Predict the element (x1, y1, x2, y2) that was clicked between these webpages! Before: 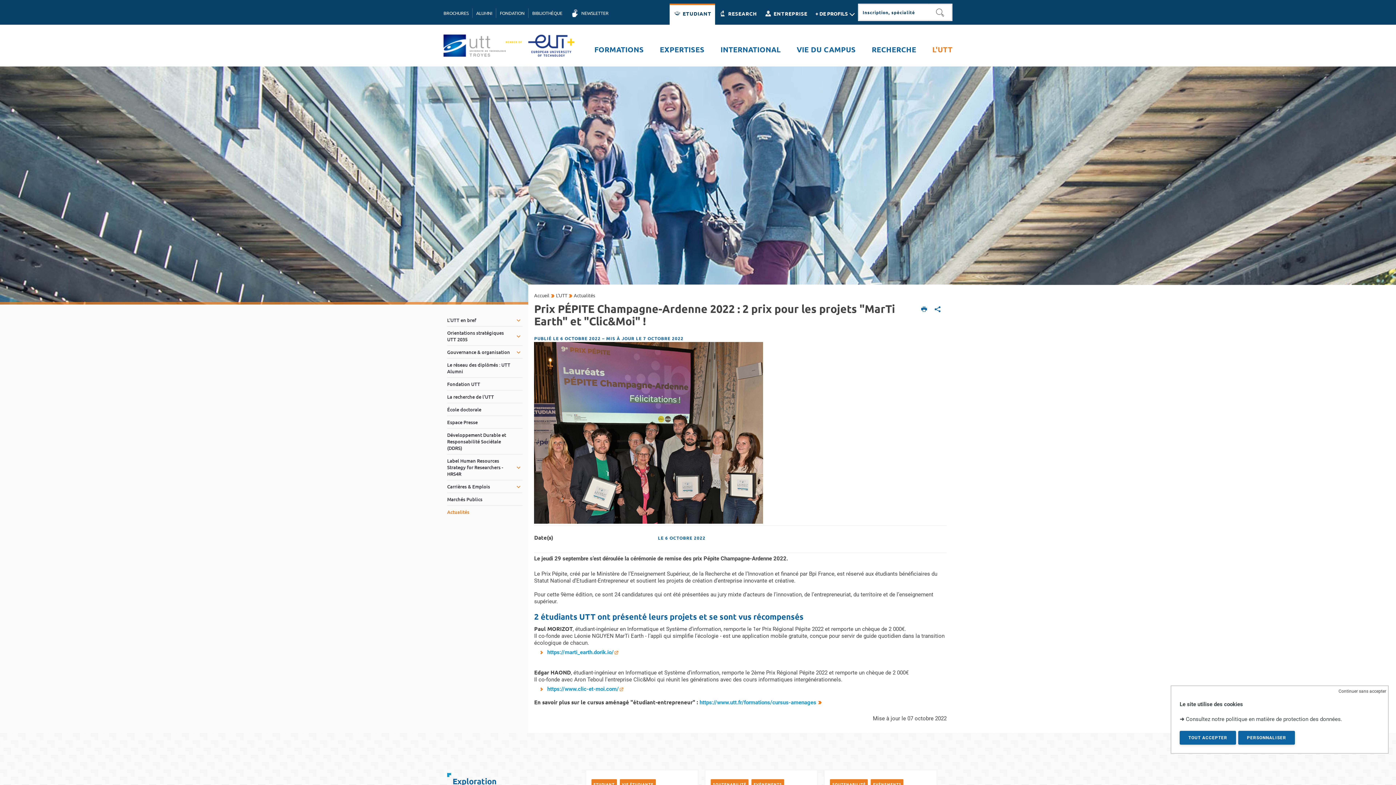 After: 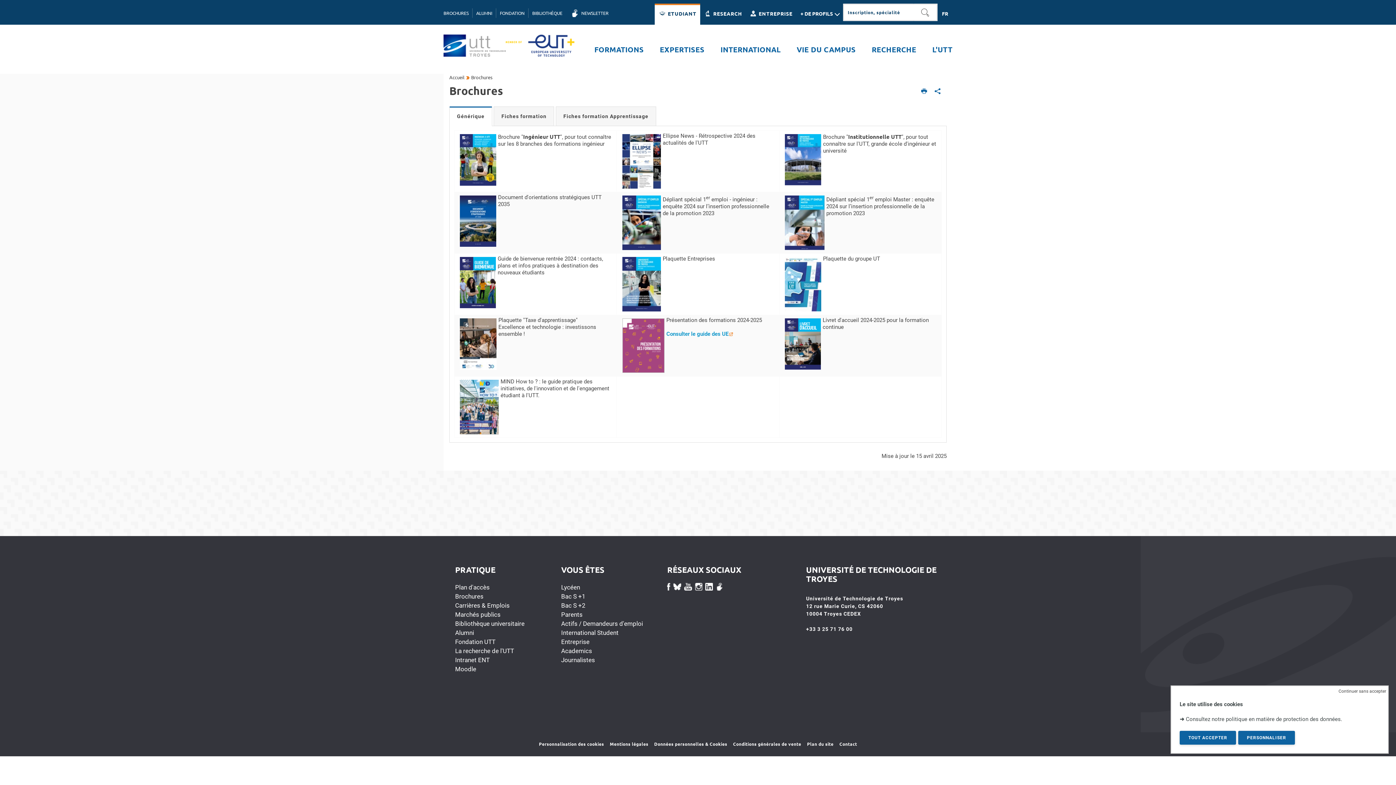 Action: bbox: (443, 3, 472, 22) label: BROCHURES